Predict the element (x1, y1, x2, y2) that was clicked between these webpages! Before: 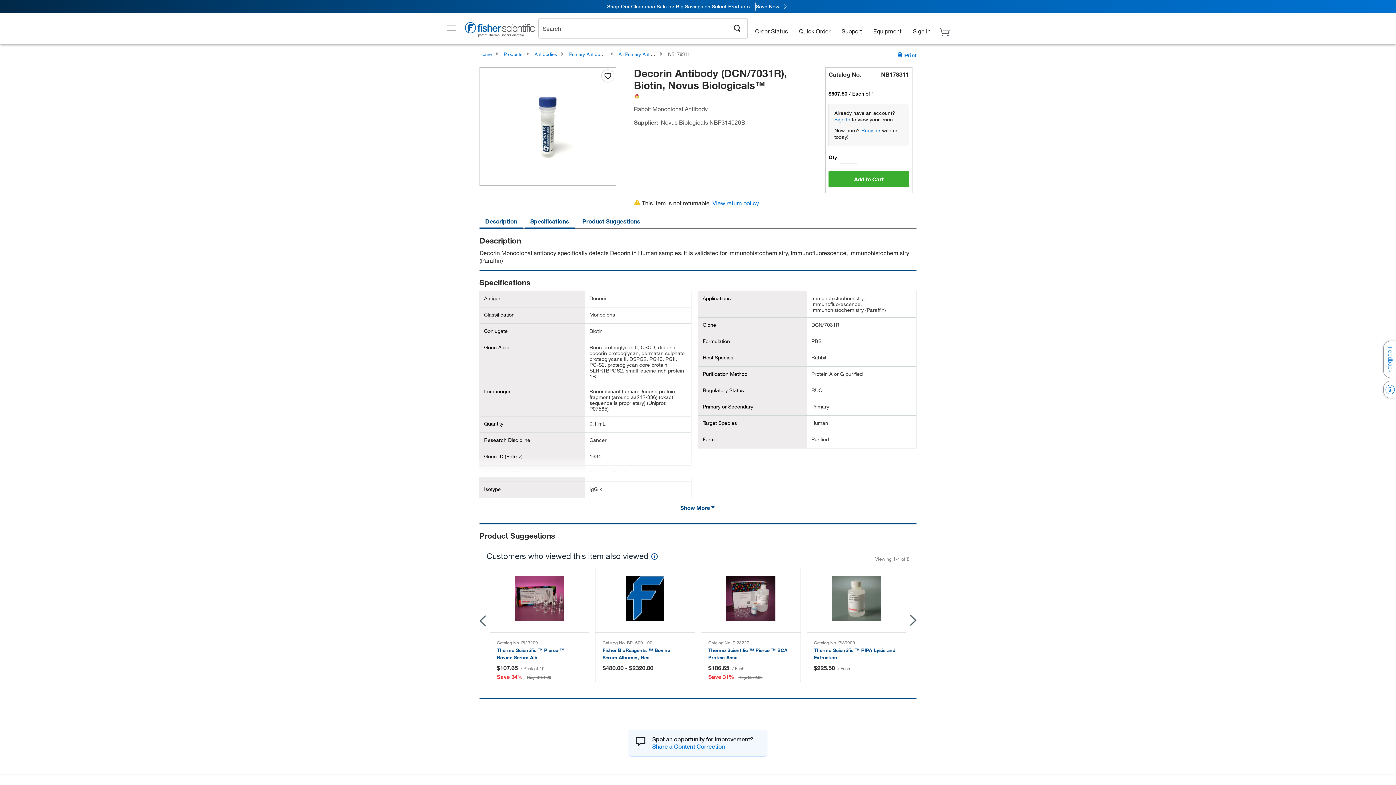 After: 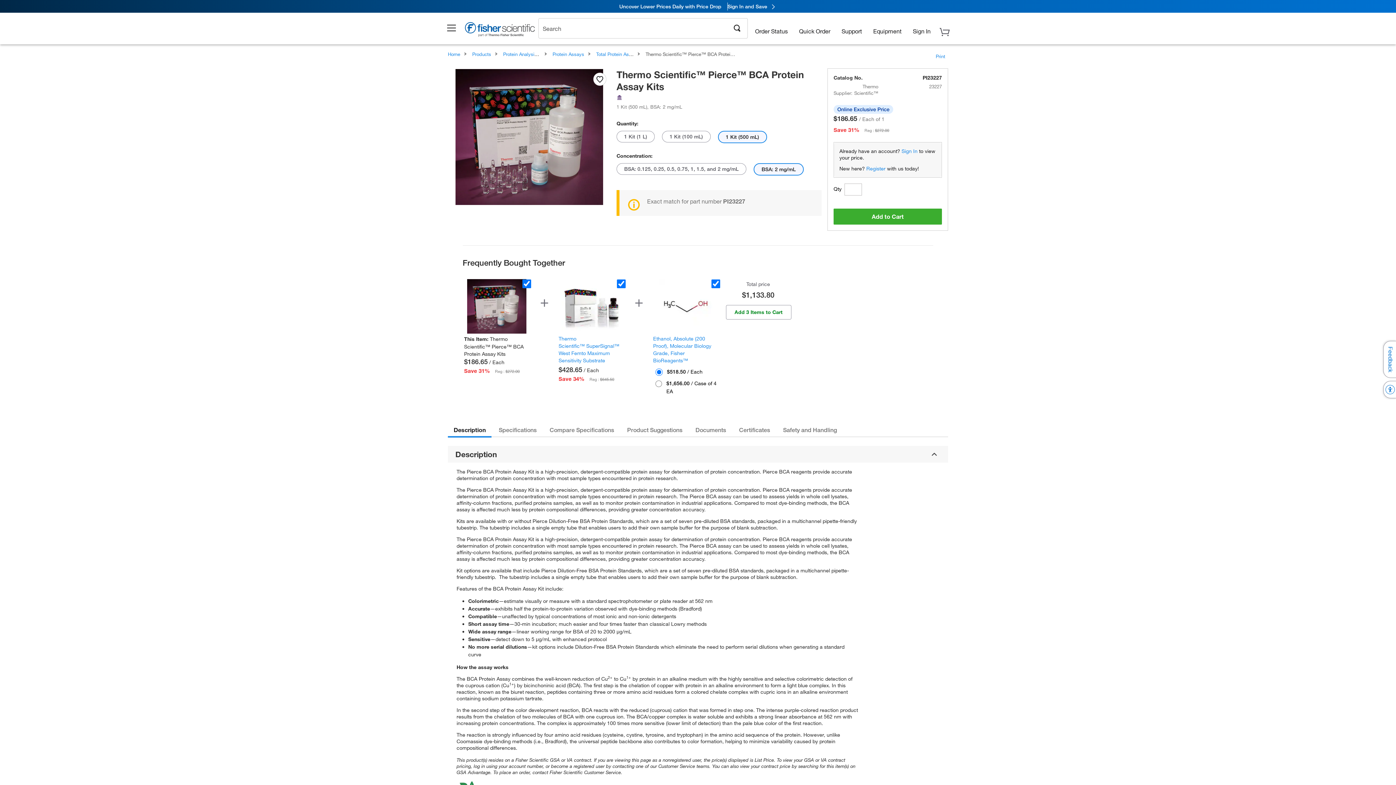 Action: bbox: (701, 567, 800, 633)